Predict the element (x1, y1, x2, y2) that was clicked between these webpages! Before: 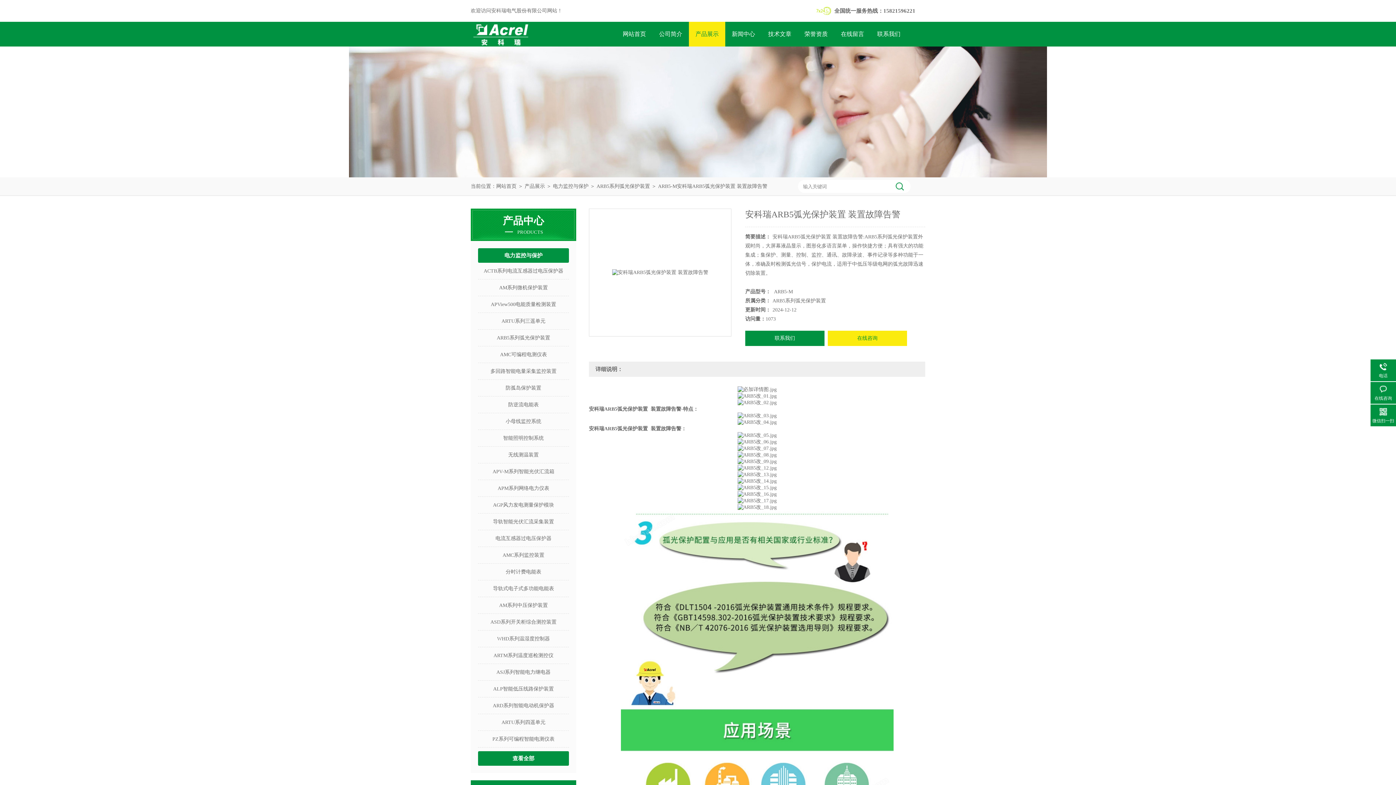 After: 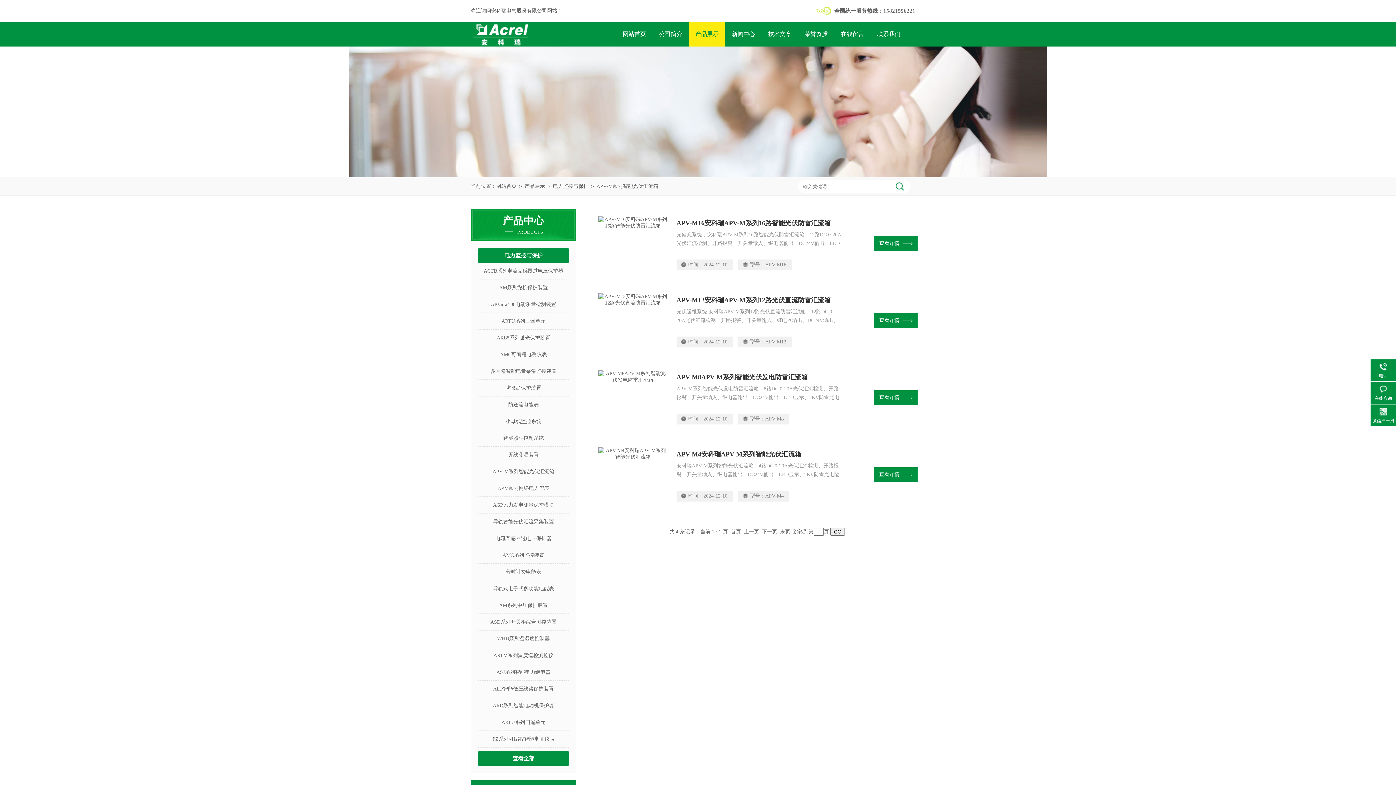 Action: label: APV-M系列智能光伏汇流箱 bbox: (478, 463, 569, 480)